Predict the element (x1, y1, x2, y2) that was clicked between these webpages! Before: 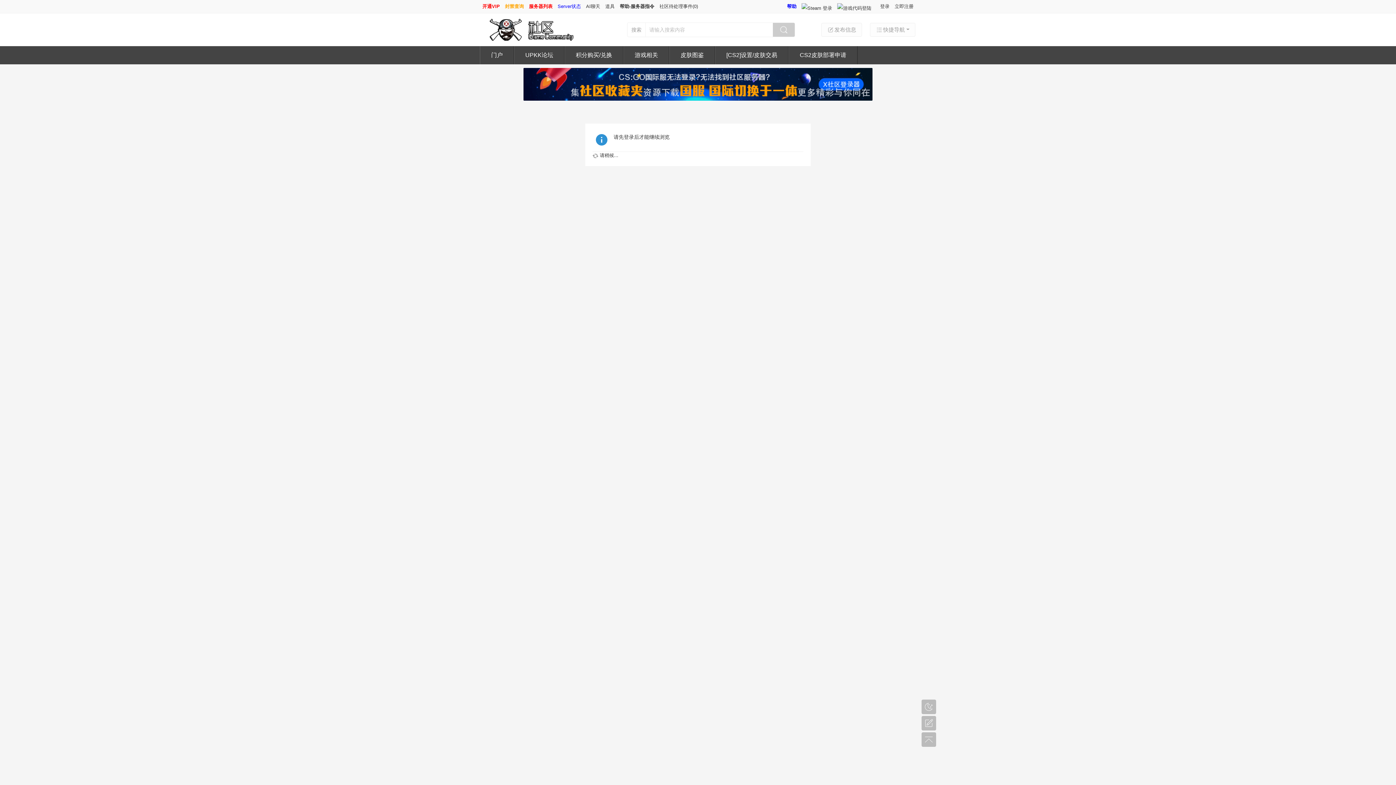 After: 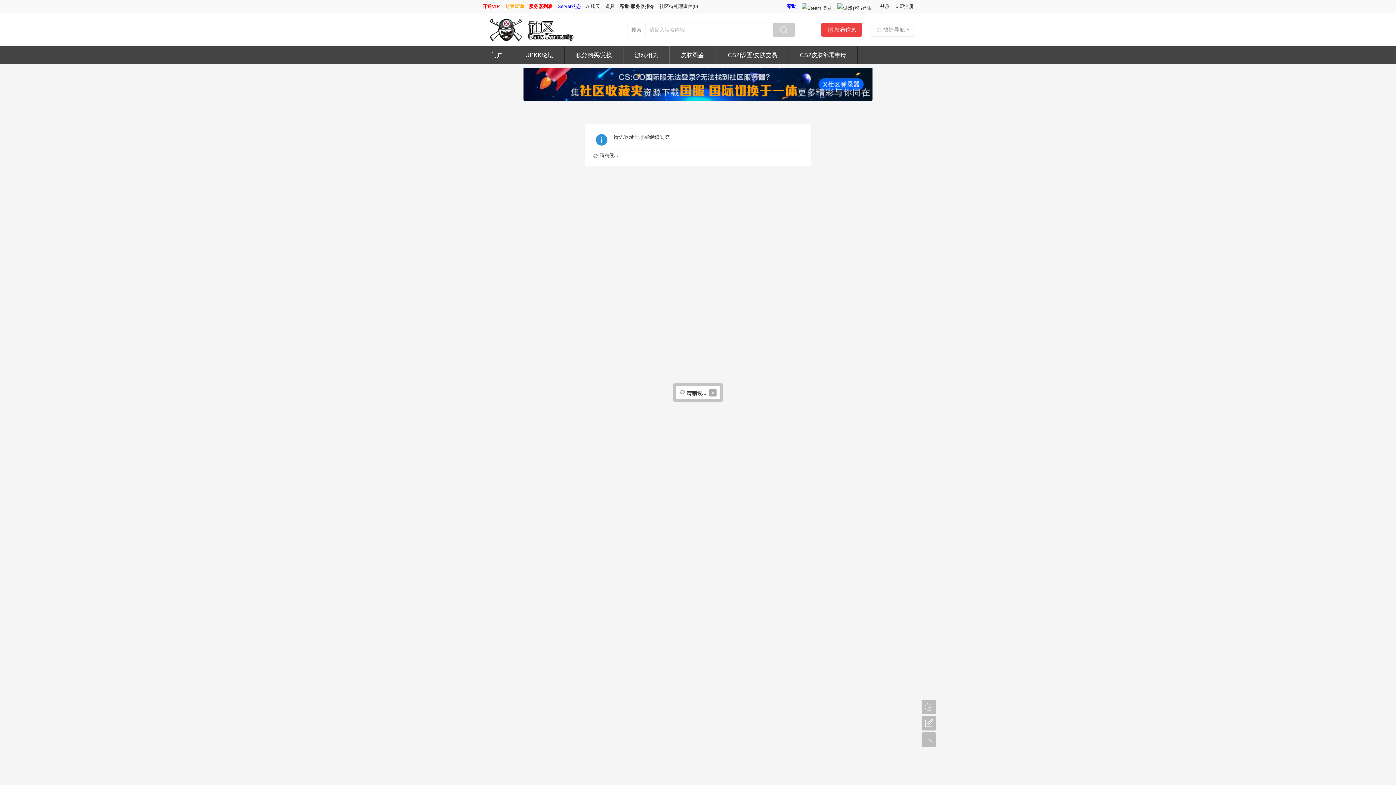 Action: bbox: (821, 22, 862, 36) label: 发布信息